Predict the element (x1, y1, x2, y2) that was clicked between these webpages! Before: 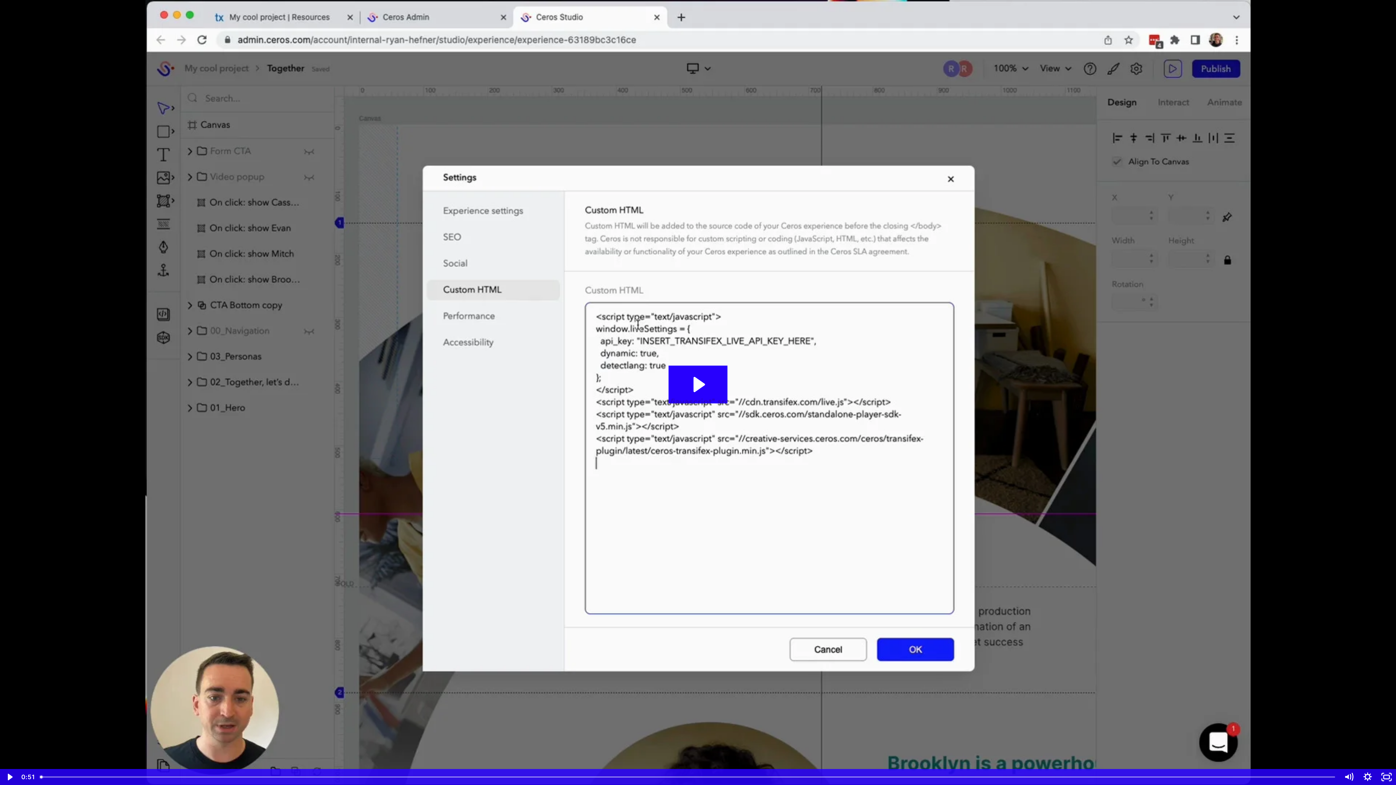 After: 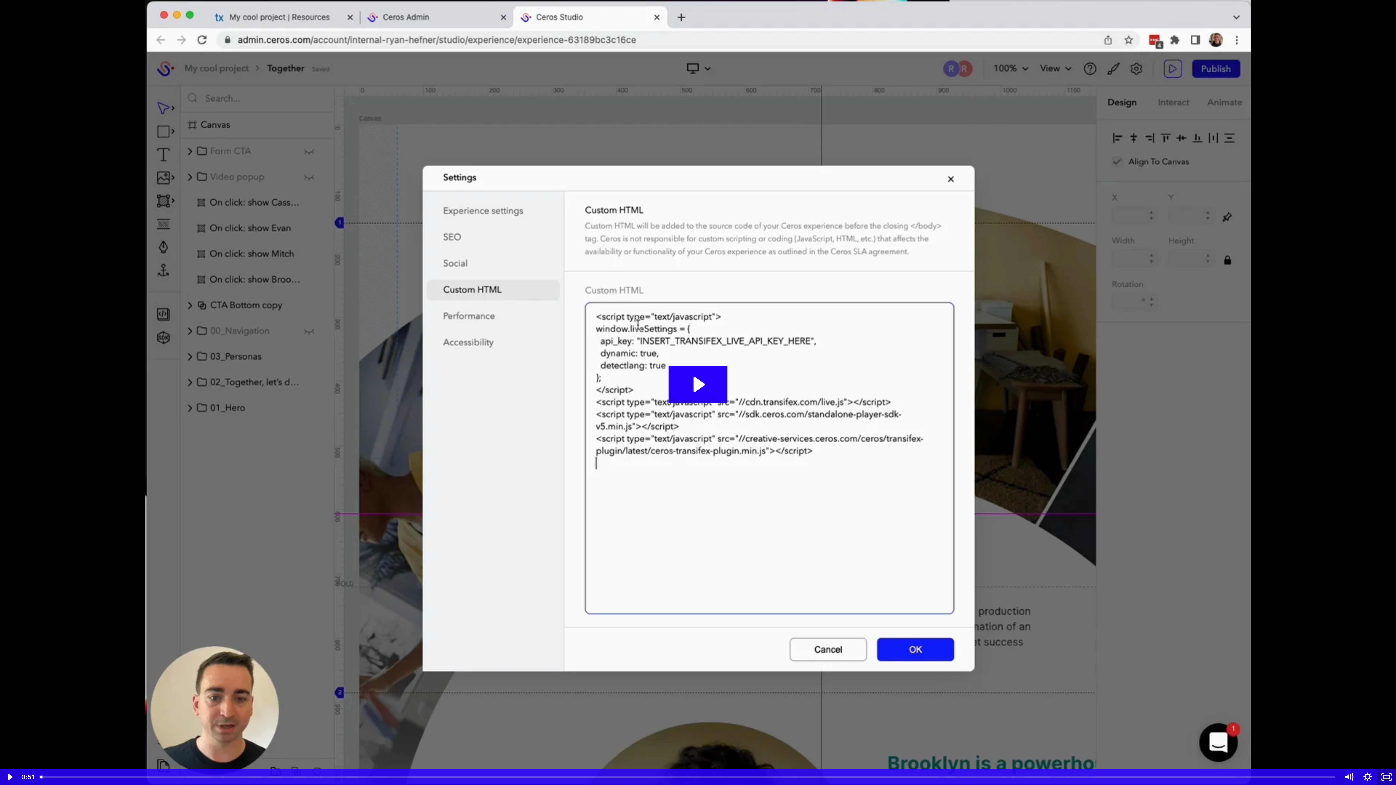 Action: label: Fullscreen bbox: (1377, 769, 1396, 785)